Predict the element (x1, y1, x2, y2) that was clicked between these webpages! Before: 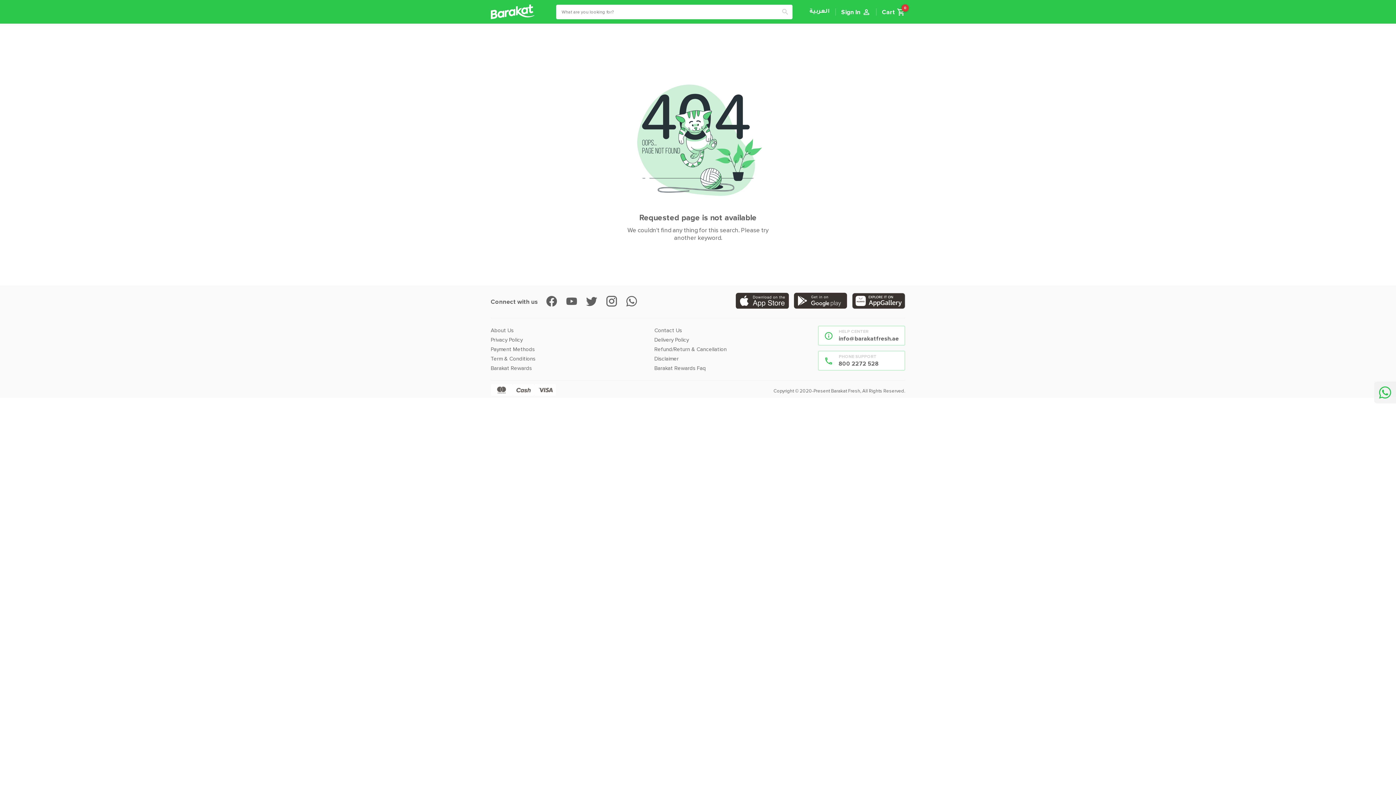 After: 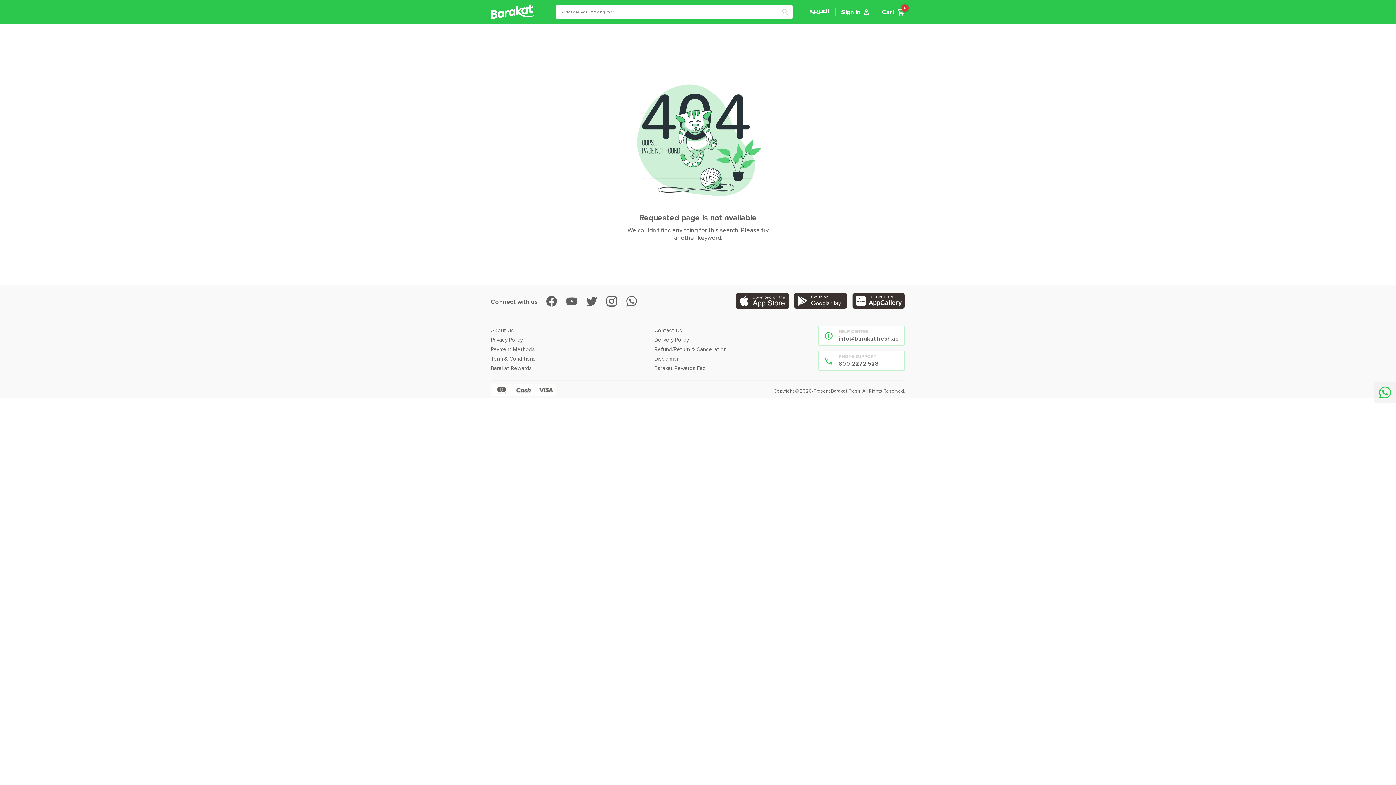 Action: bbox: (849, 290, 908, 311)